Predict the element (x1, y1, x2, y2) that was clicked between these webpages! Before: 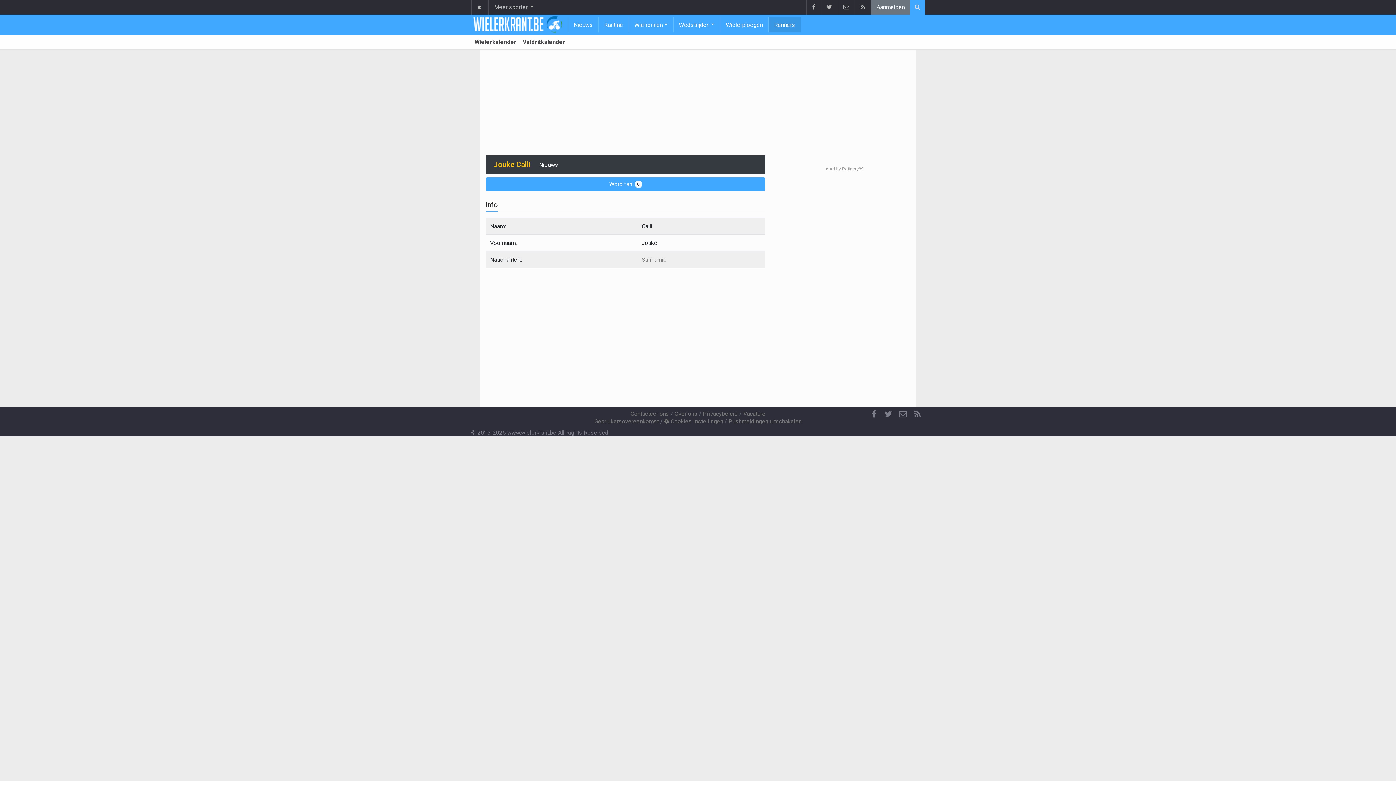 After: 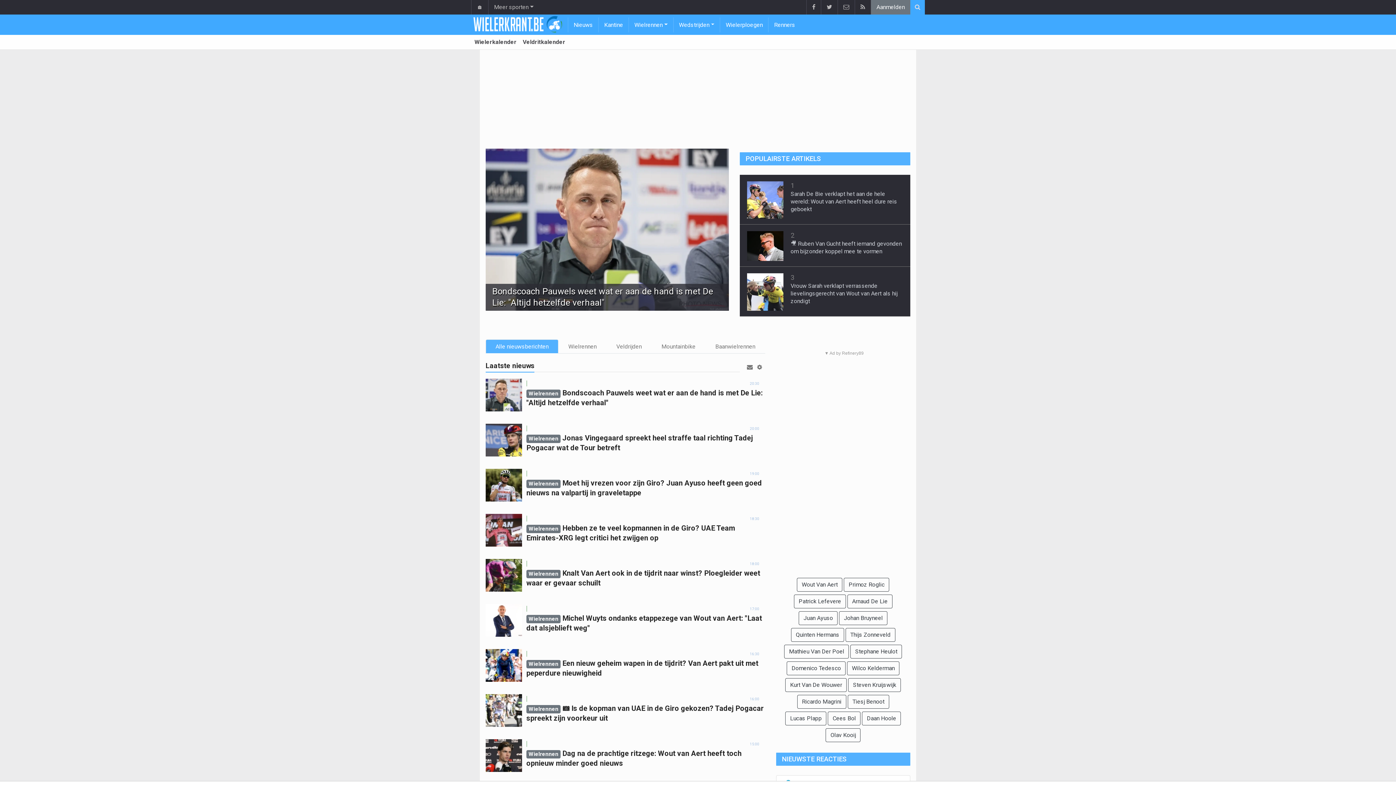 Action: bbox: (664, 418, 723, 425) label:  Cookies Instellingen